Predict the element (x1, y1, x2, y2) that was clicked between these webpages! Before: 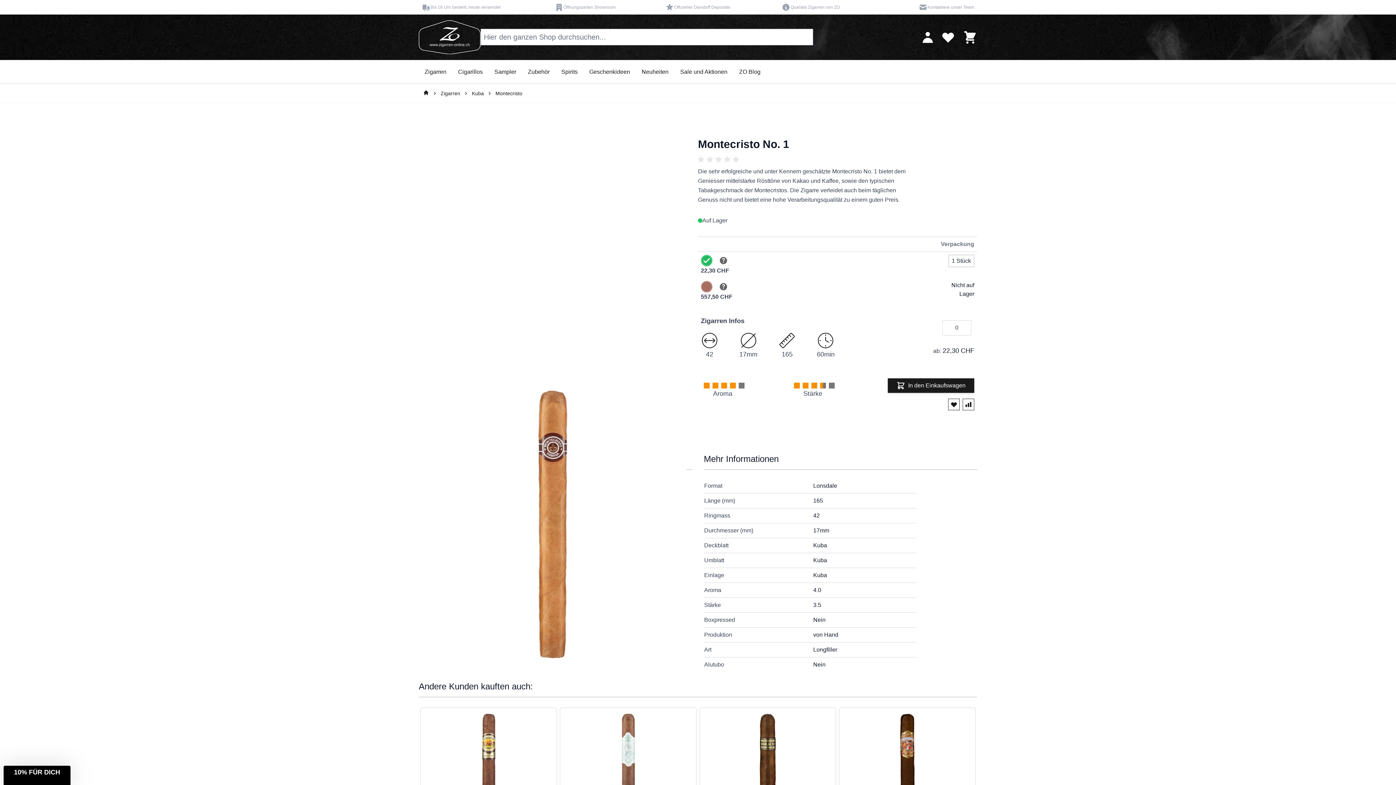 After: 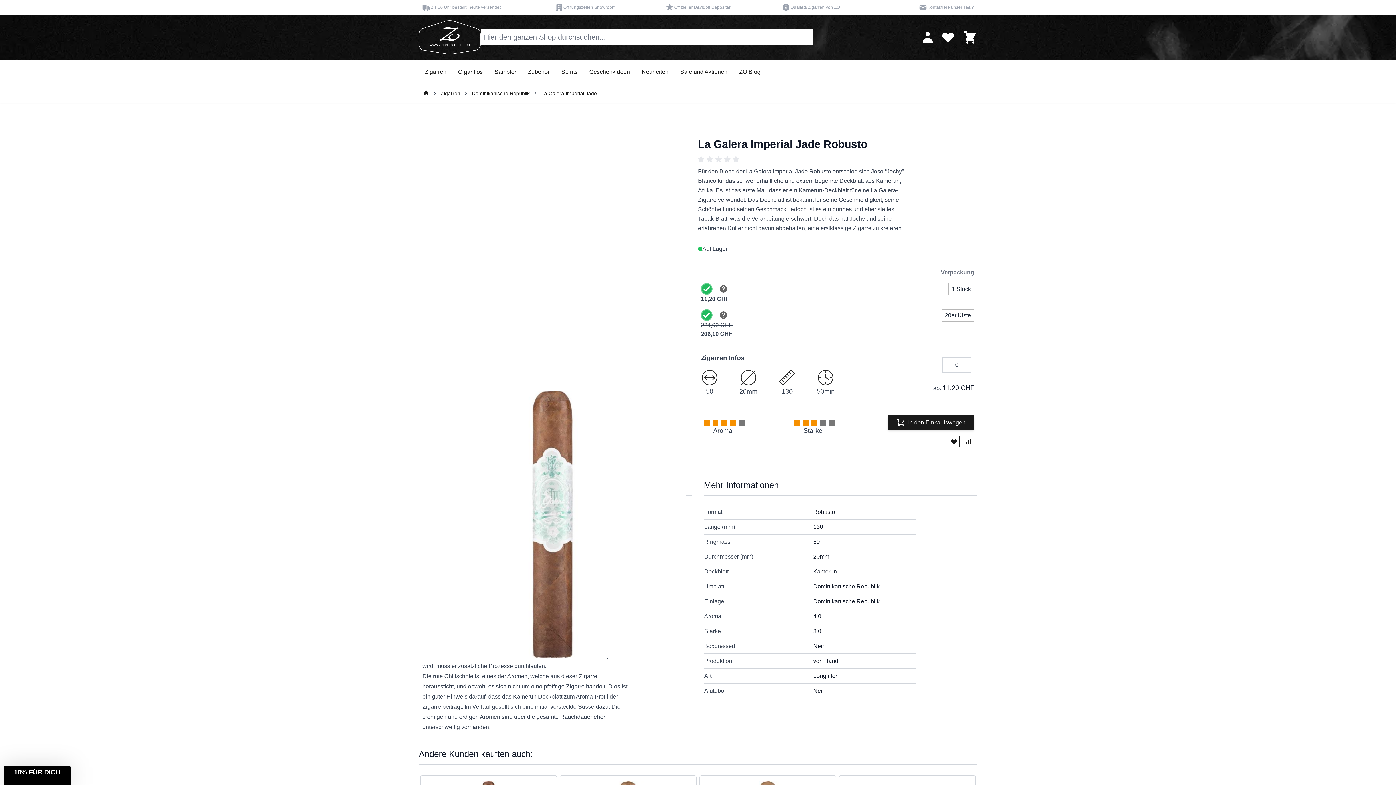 Action: bbox: (584, 714, 672, 801)